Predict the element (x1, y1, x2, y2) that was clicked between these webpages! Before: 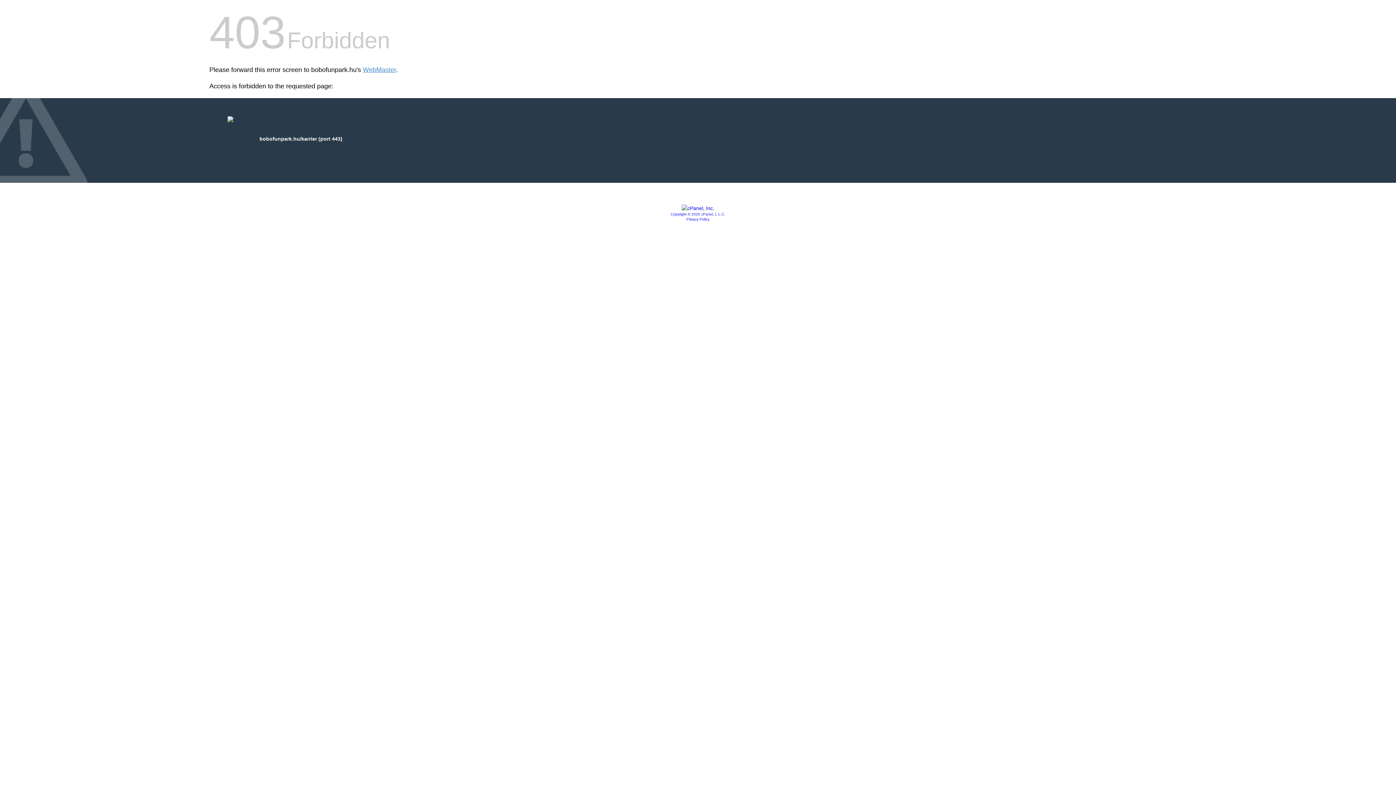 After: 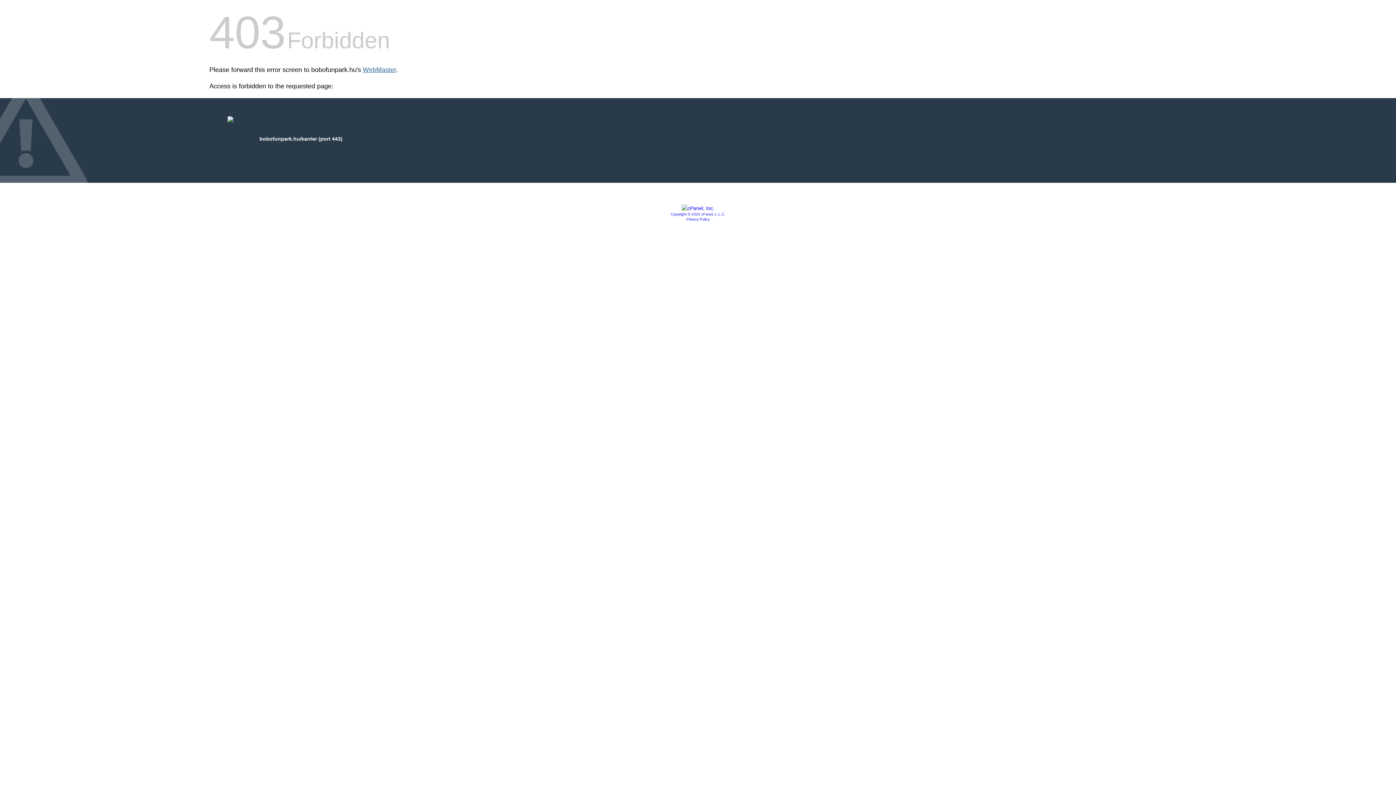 Action: label: WebMaster bbox: (362, 66, 396, 73)